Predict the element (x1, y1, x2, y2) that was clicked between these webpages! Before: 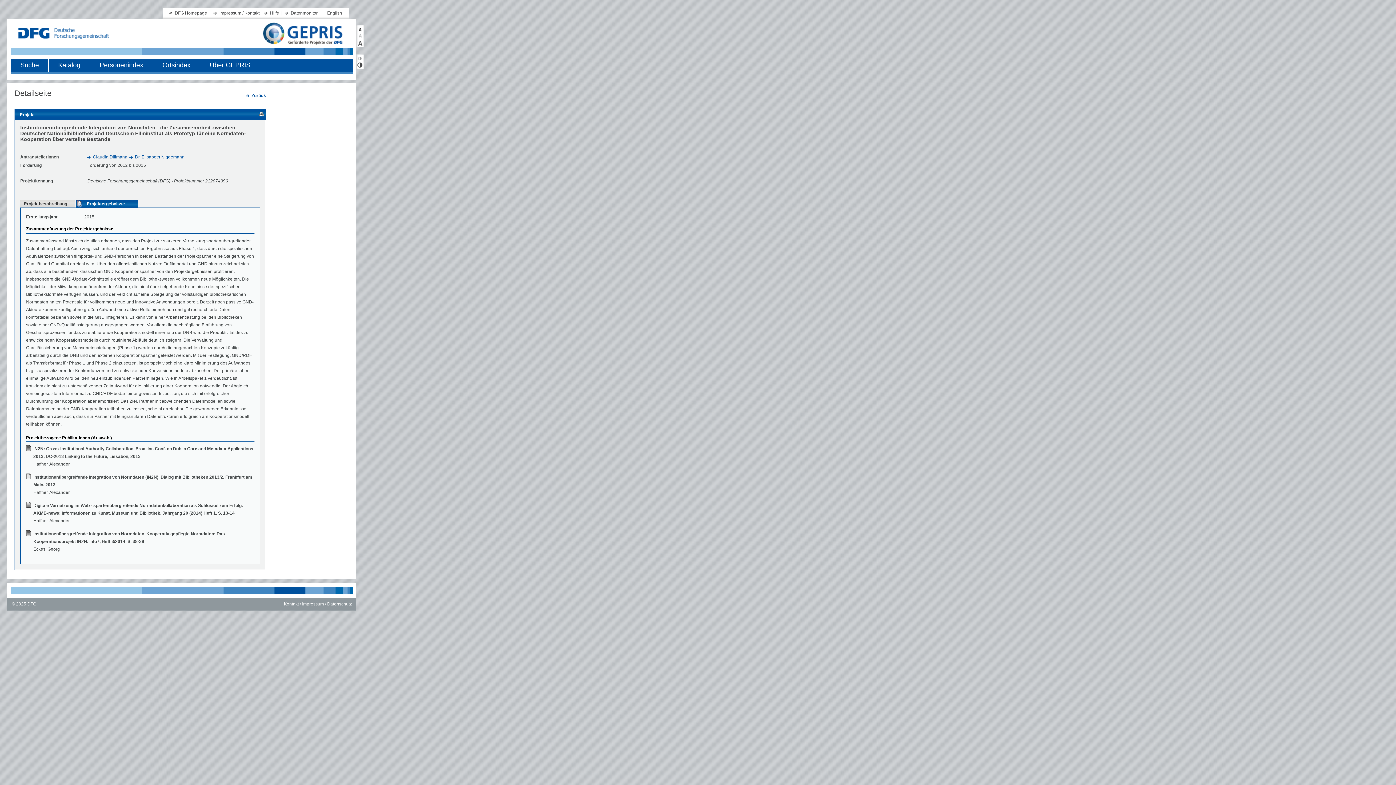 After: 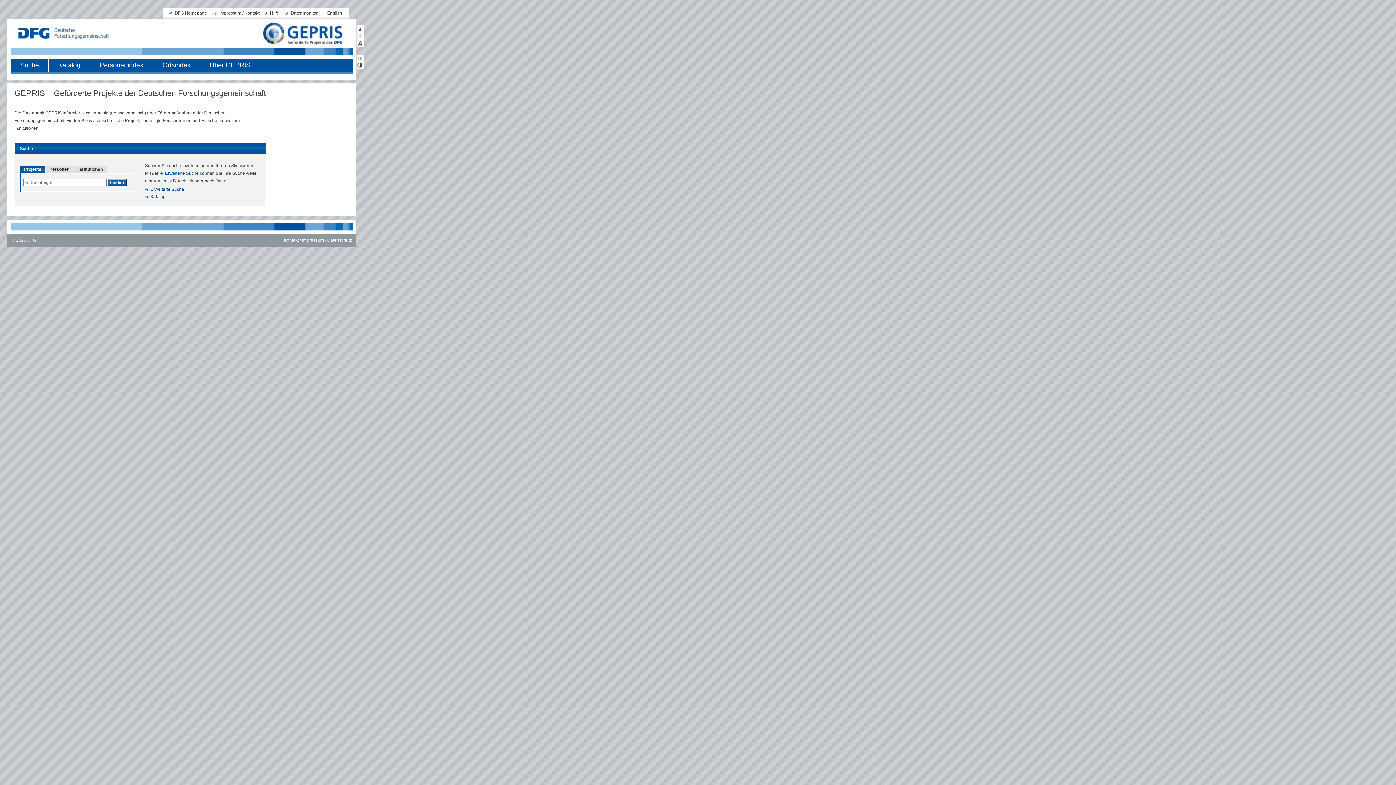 Action: bbox: (246, 93, 266, 98) label: Zurück